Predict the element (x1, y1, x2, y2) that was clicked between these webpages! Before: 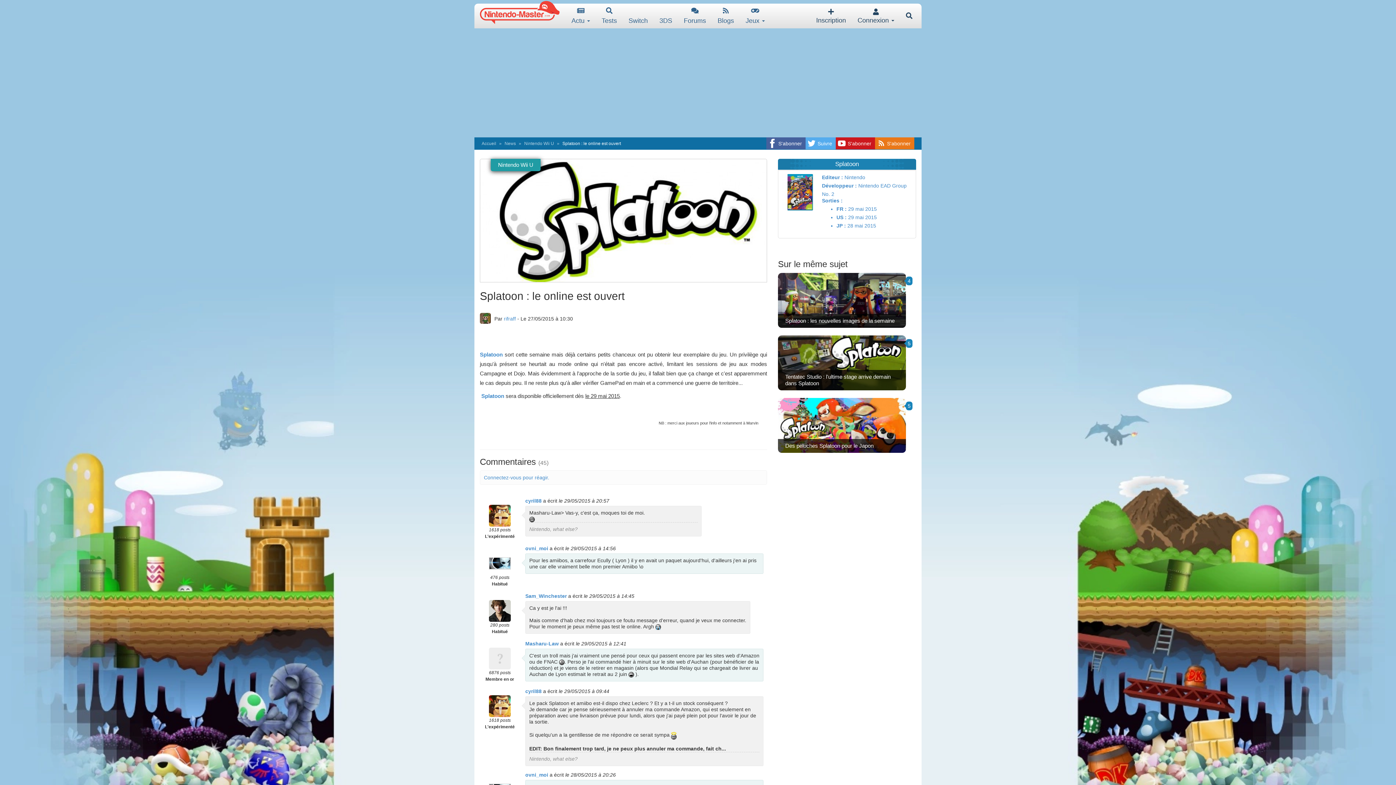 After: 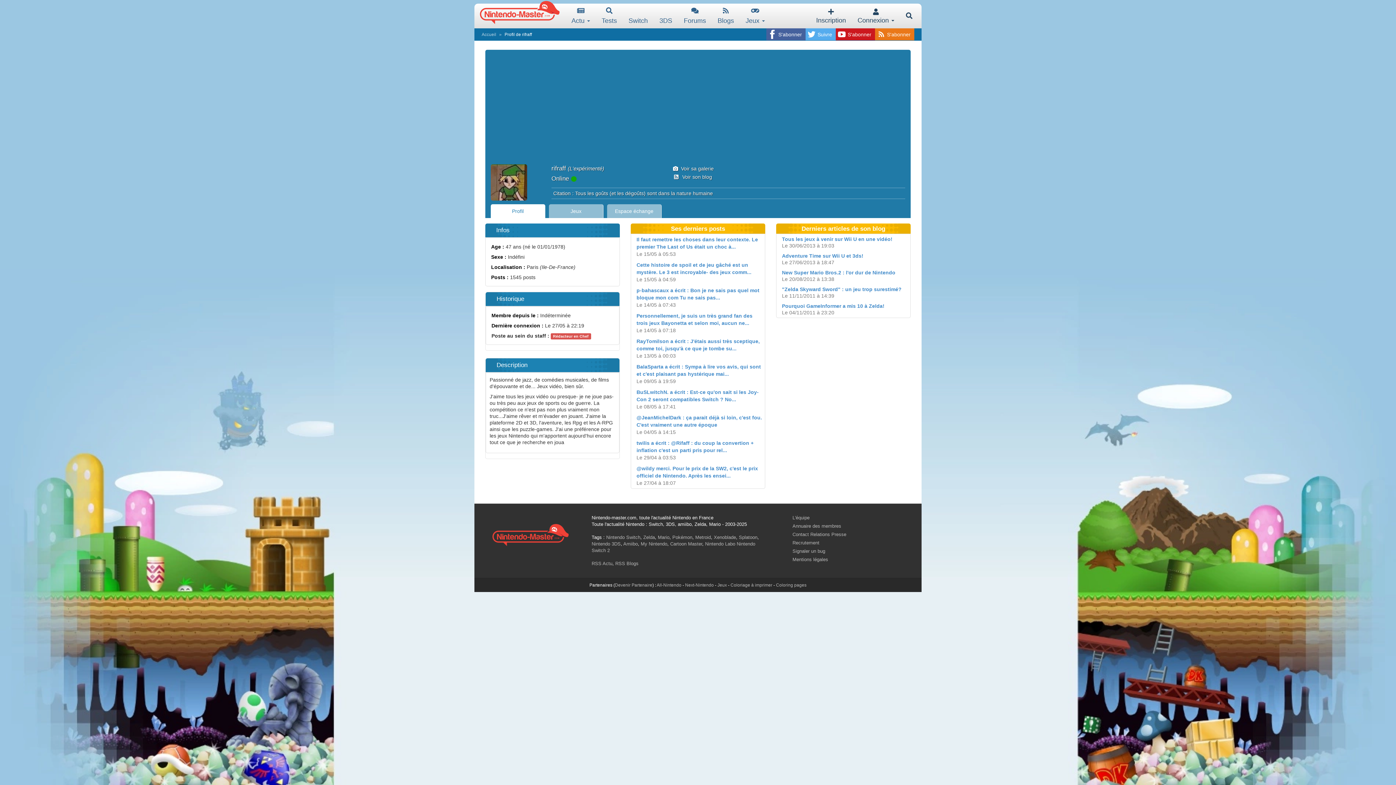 Action: bbox: (504, 315, 516, 321) label: rifraff